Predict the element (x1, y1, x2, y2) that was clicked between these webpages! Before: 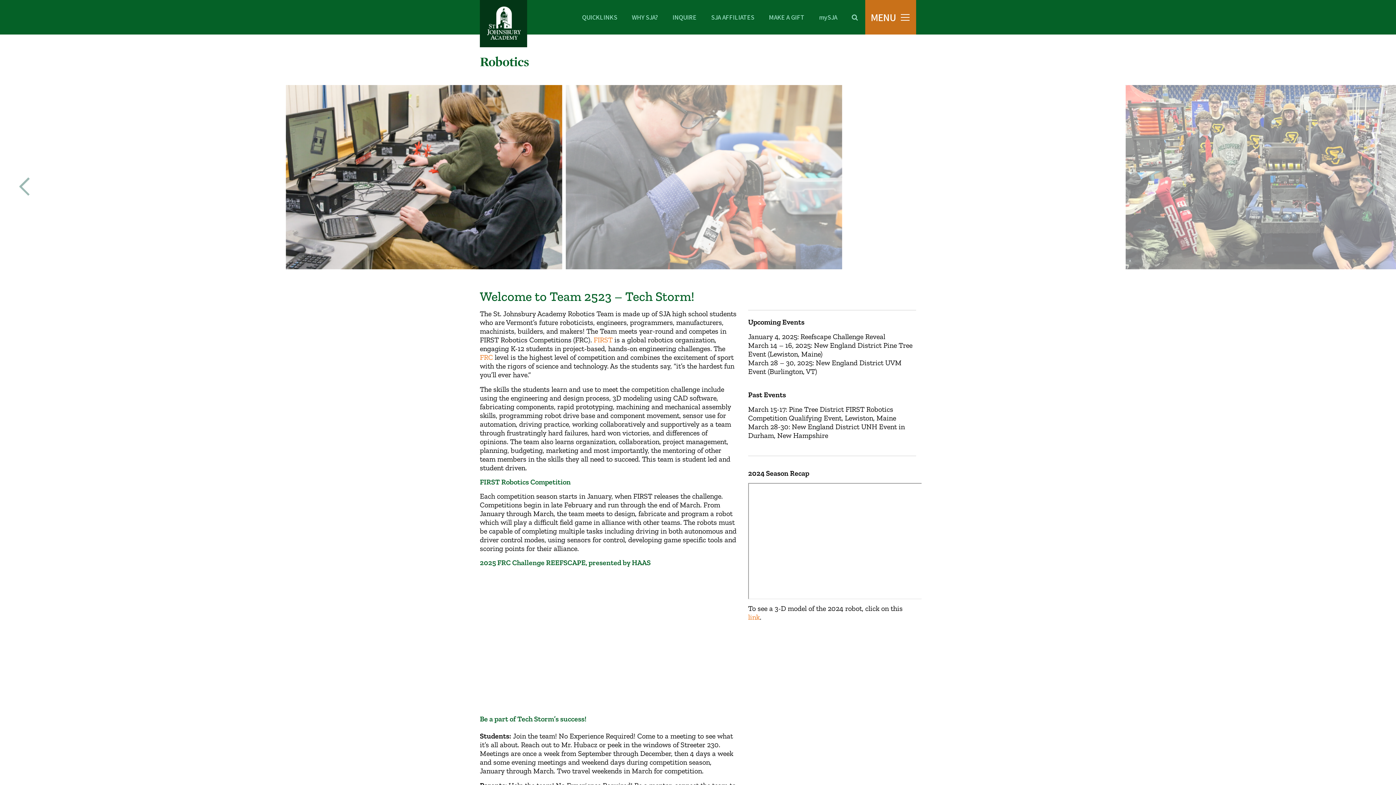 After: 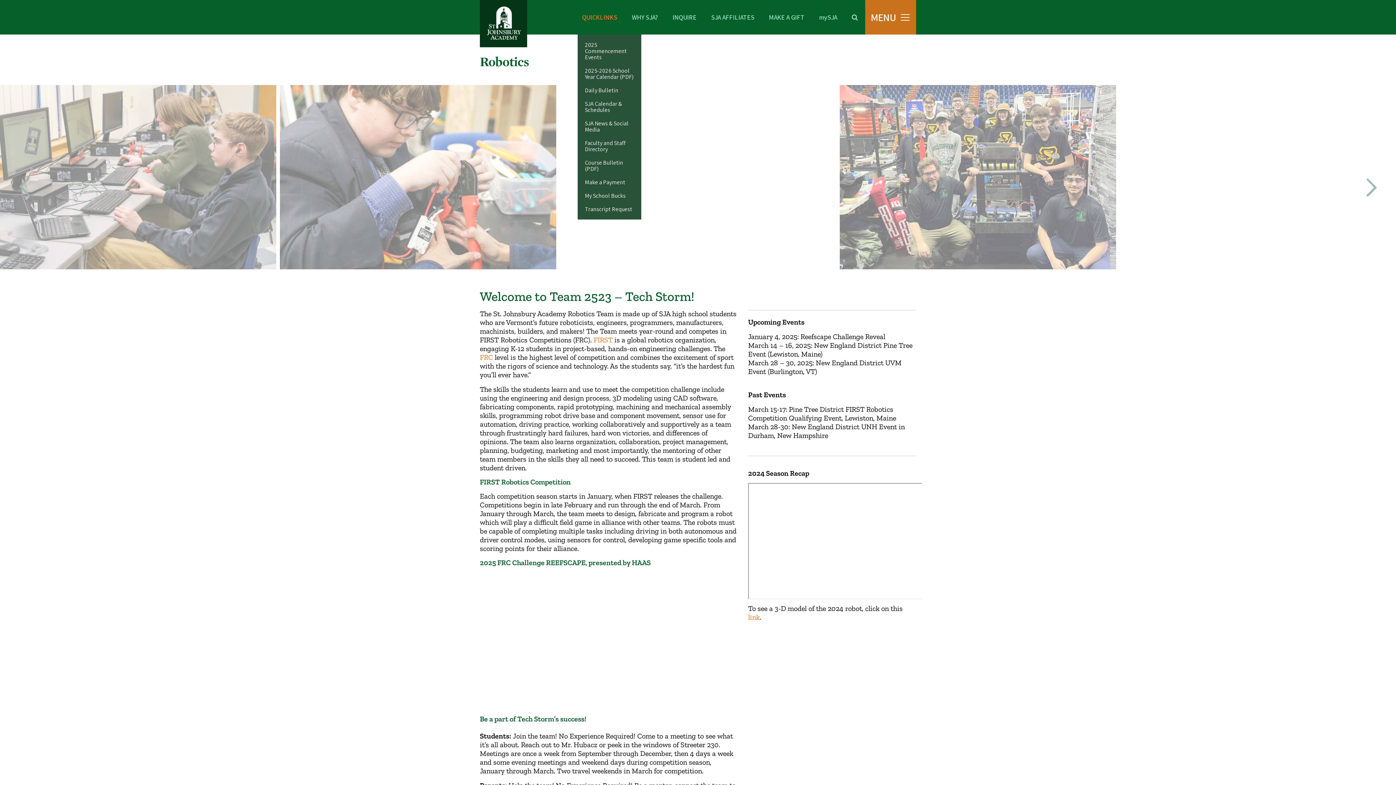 Action: label: QUICKLINKS bbox: (574, 2, 624, 32)